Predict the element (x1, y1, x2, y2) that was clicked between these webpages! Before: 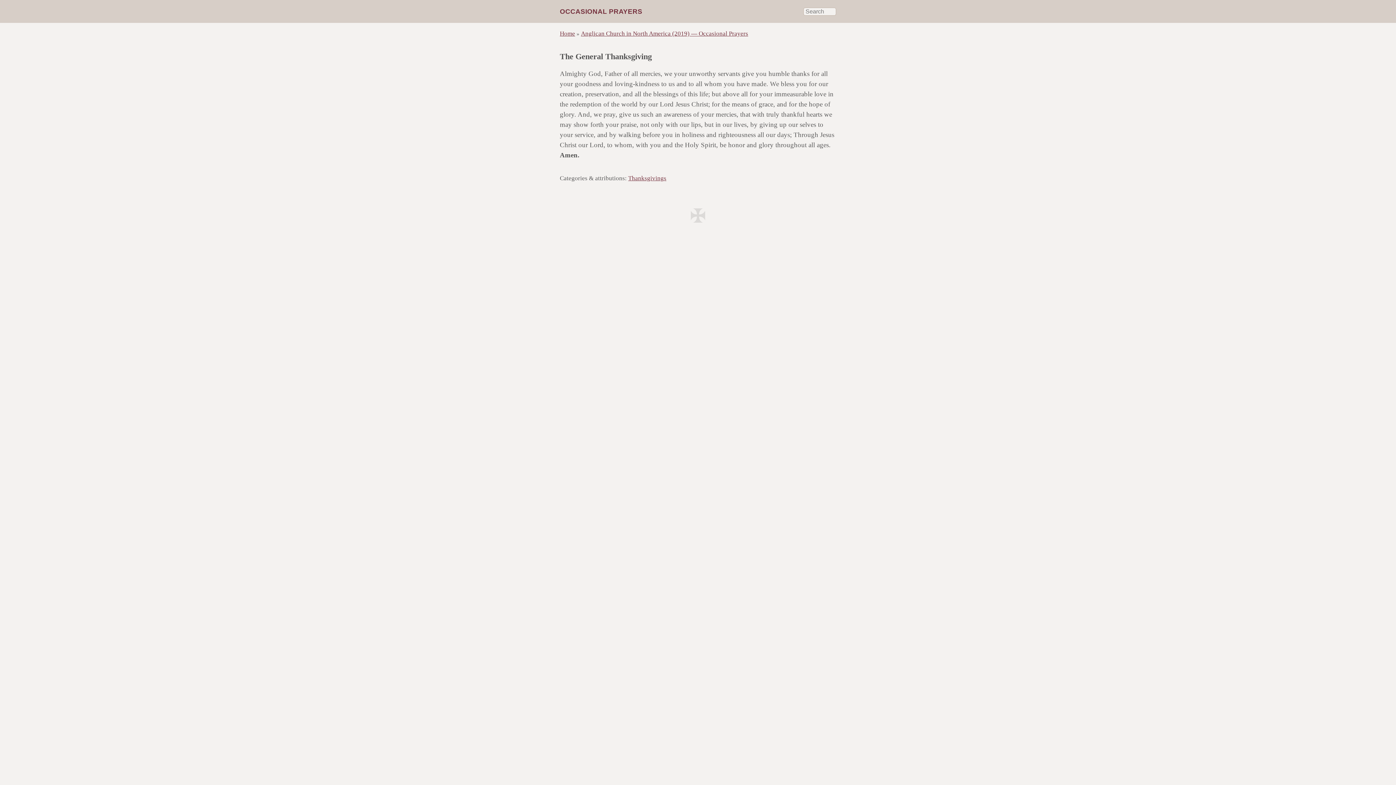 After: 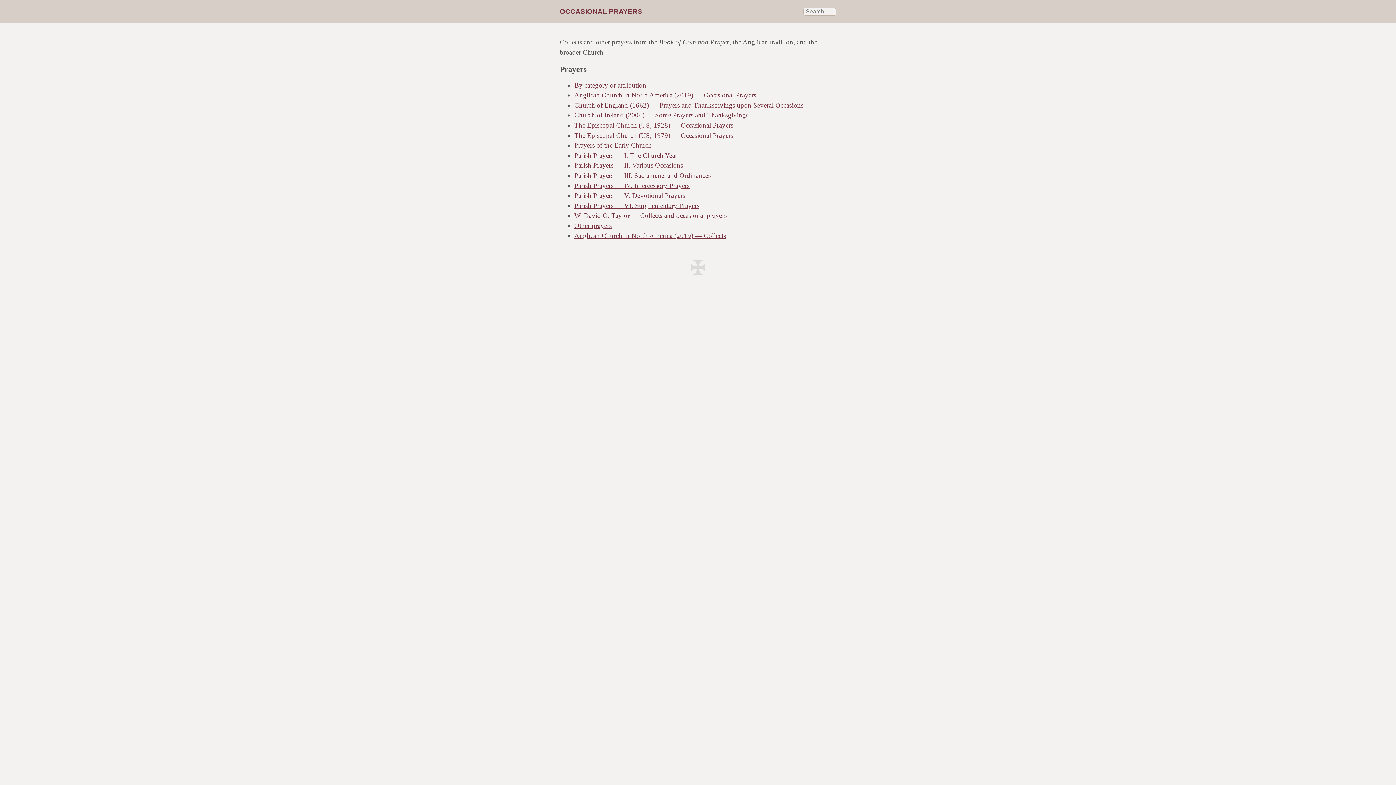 Action: bbox: (560, 30, 575, 37) label: Home